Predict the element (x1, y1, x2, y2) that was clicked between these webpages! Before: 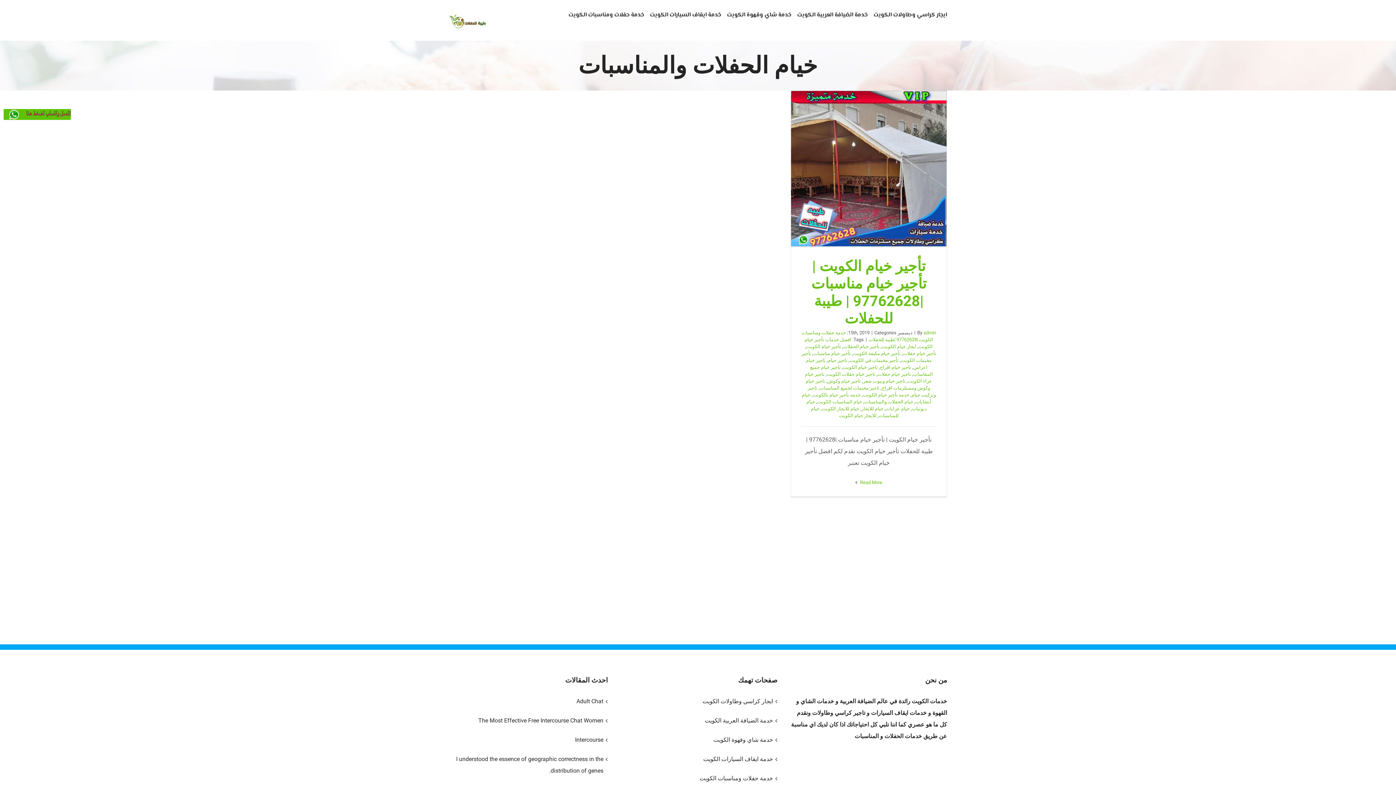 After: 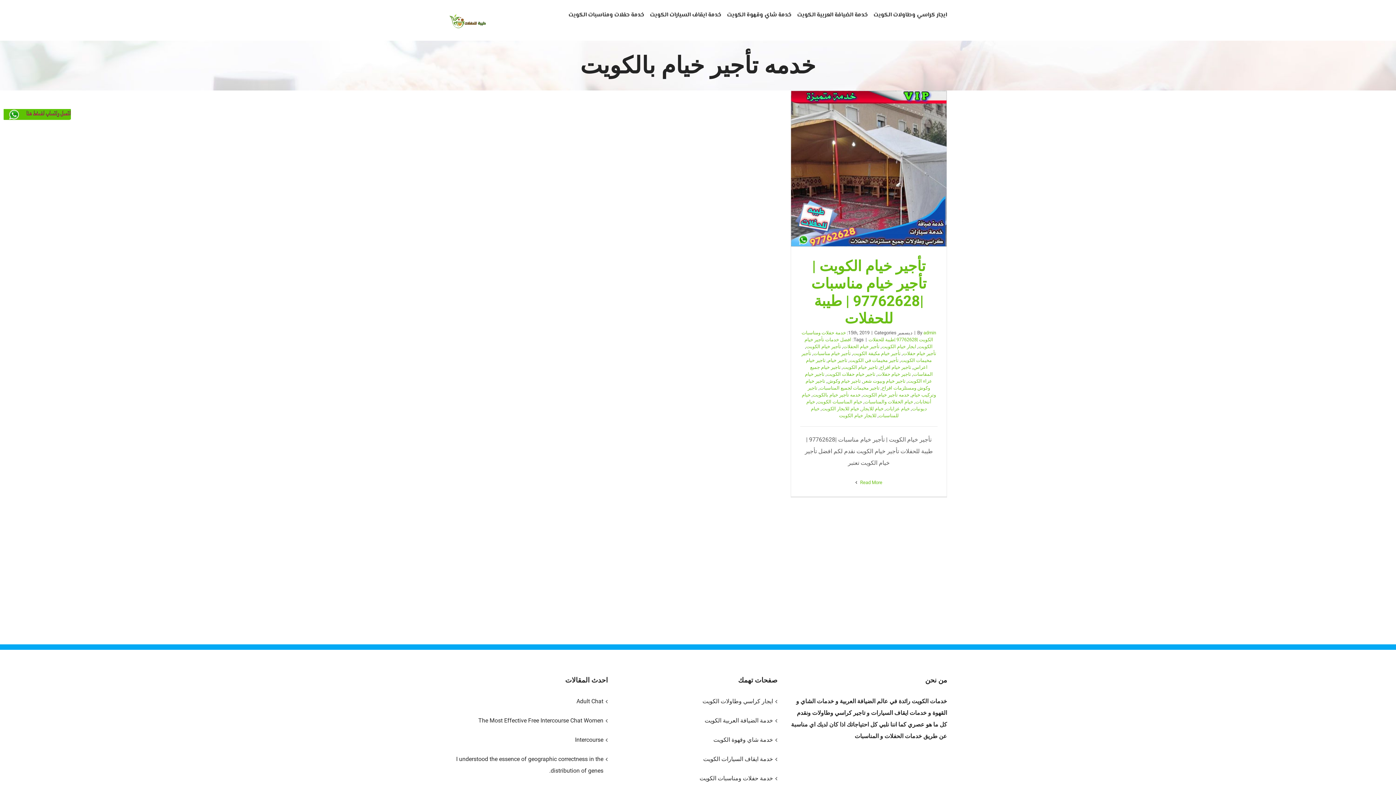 Action: label: خدمه تأجير خيام بالكويت bbox: (812, 392, 860, 397)